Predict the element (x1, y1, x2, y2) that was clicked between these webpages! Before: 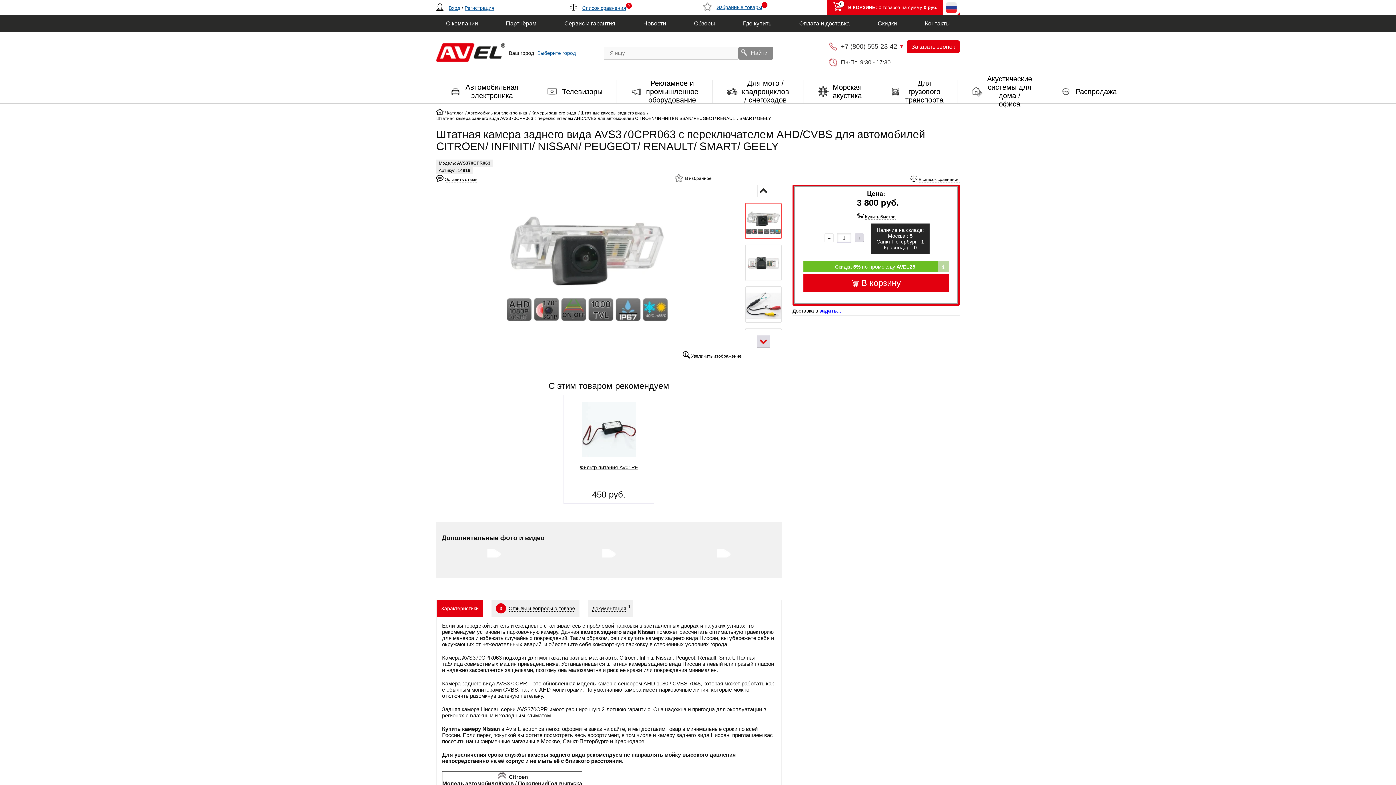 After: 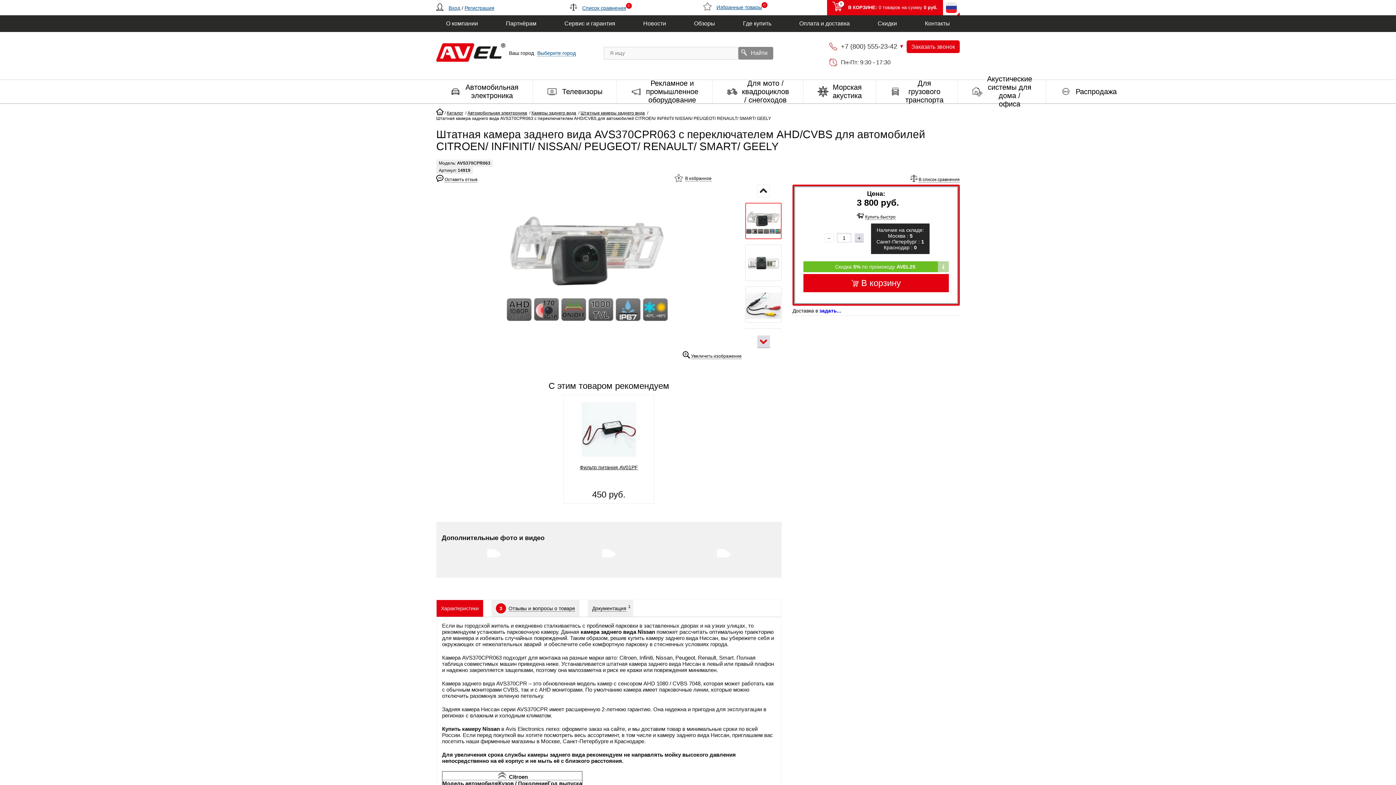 Action: label: Штатная камера заднего вида AVS370CPR063 с переключателем AHD/CVBS для автомобилей CITROEN/ INFINITI/ NISSAN/ PEUGEOT/ RENAULT/ SMART/ GEELY bbox: (436, 116, 771, 121)